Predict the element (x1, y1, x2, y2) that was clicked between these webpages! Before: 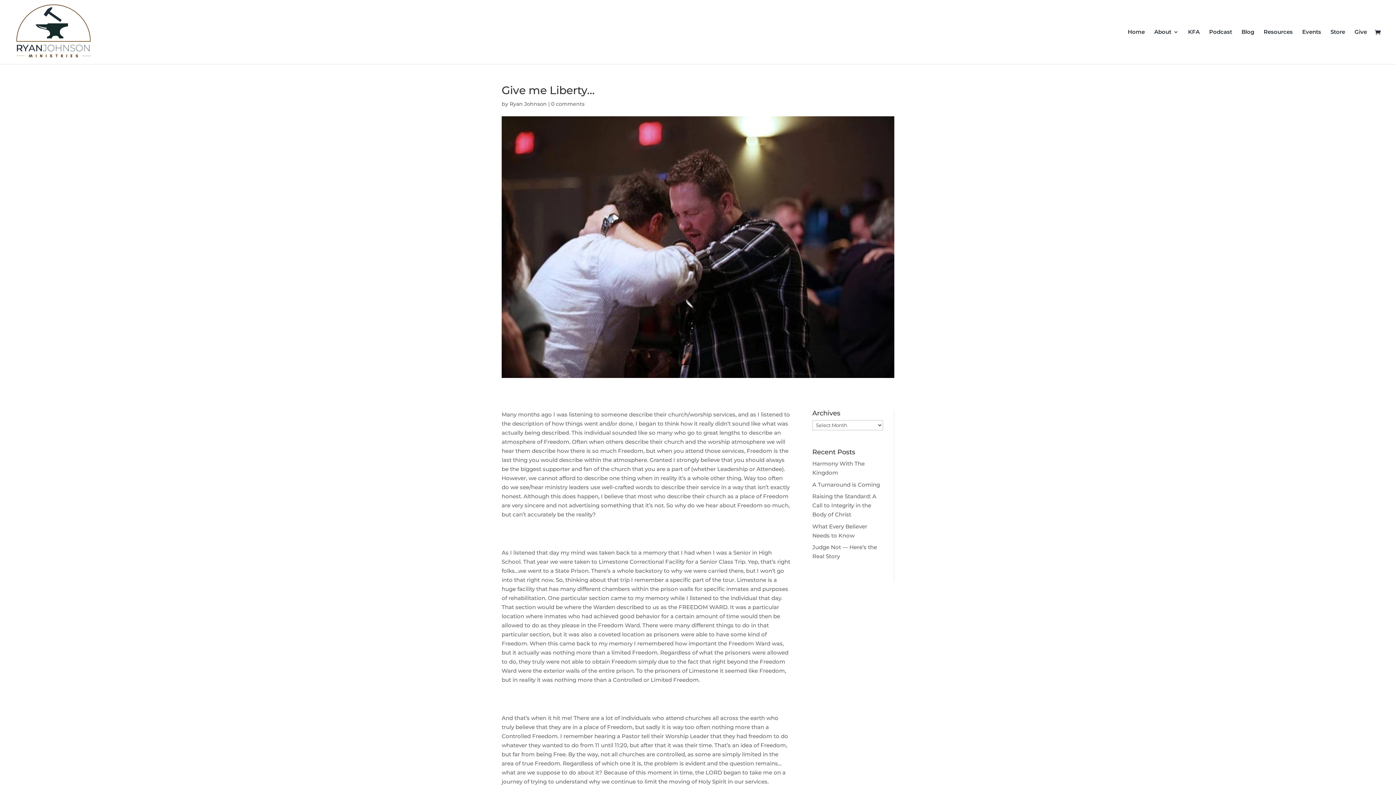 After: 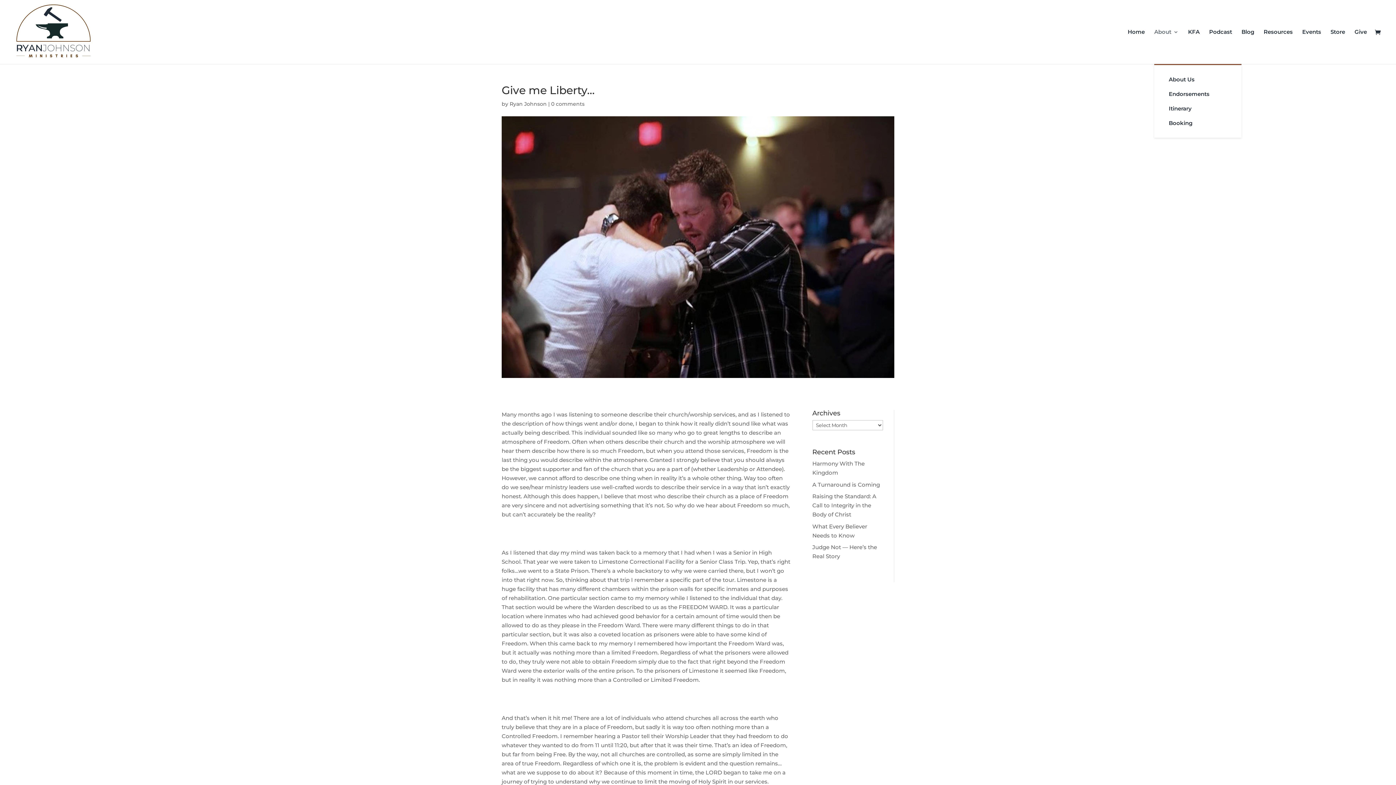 Action: bbox: (1154, 29, 1178, 64) label: About